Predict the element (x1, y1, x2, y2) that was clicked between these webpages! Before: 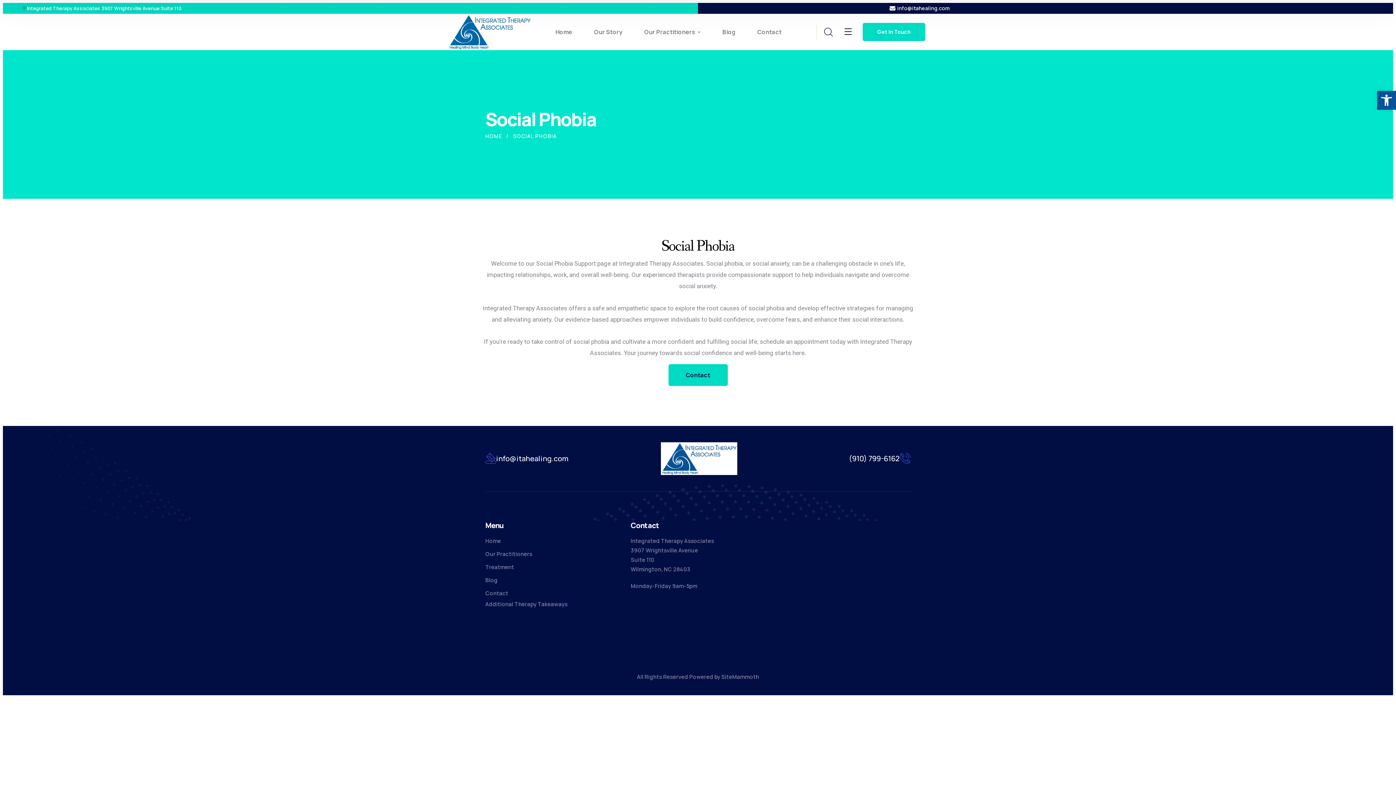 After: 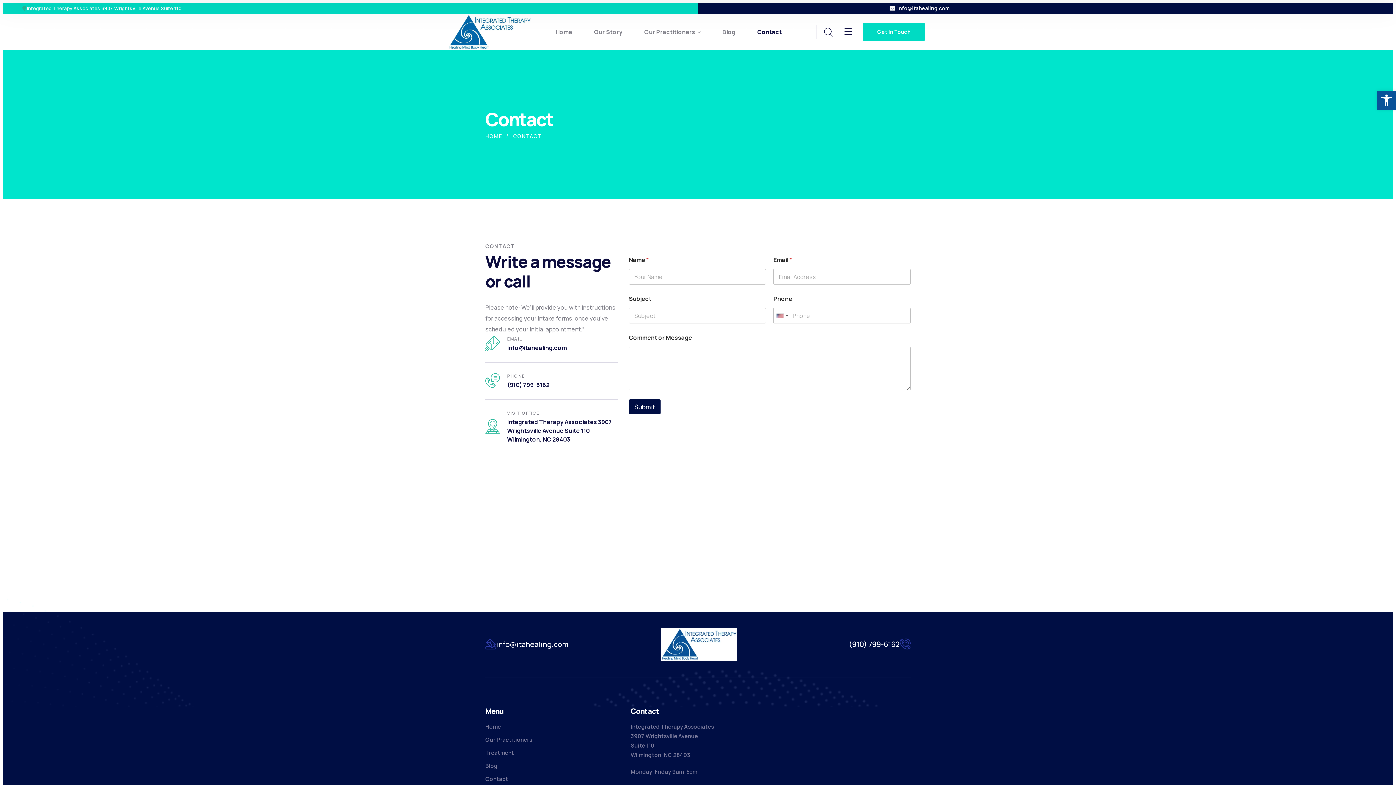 Action: label: Get In Touch bbox: (862, 22, 925, 41)